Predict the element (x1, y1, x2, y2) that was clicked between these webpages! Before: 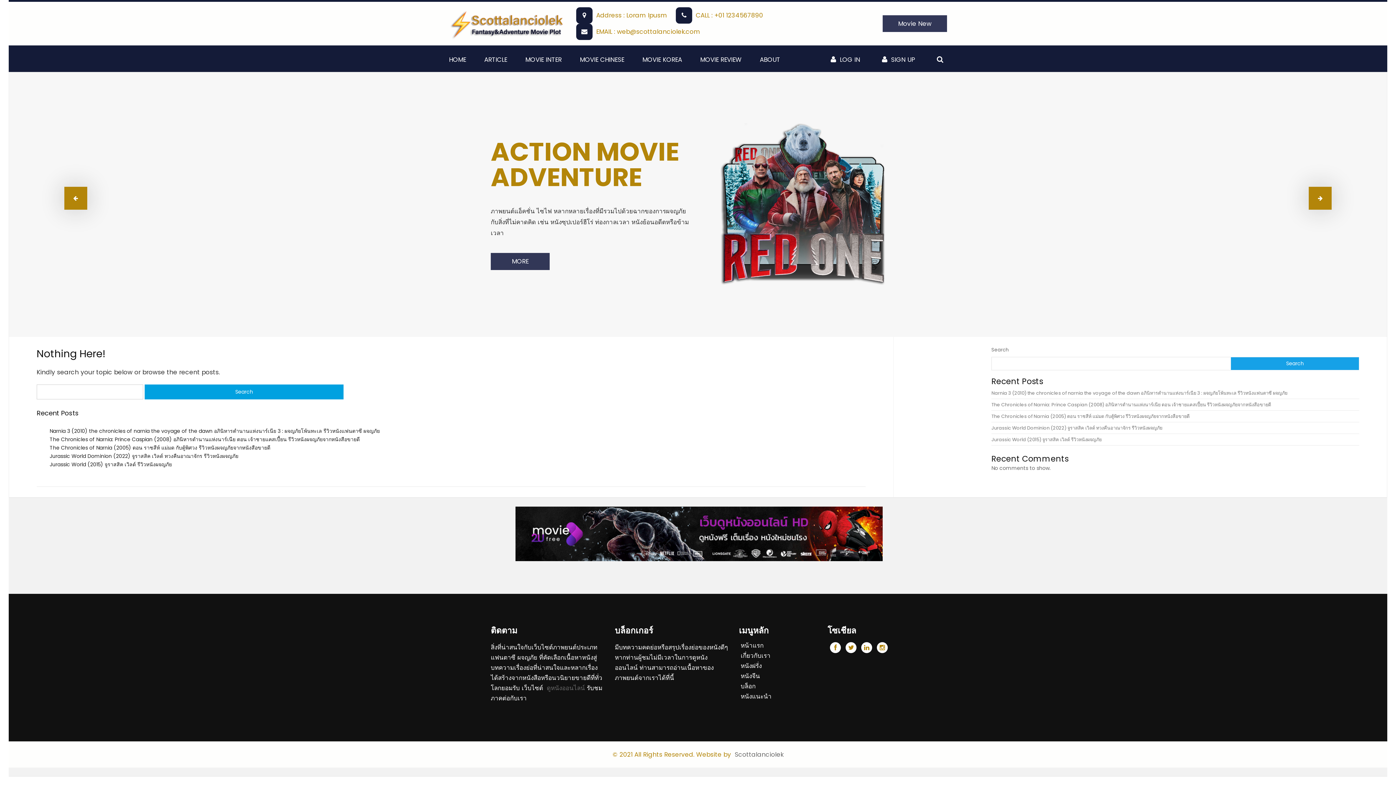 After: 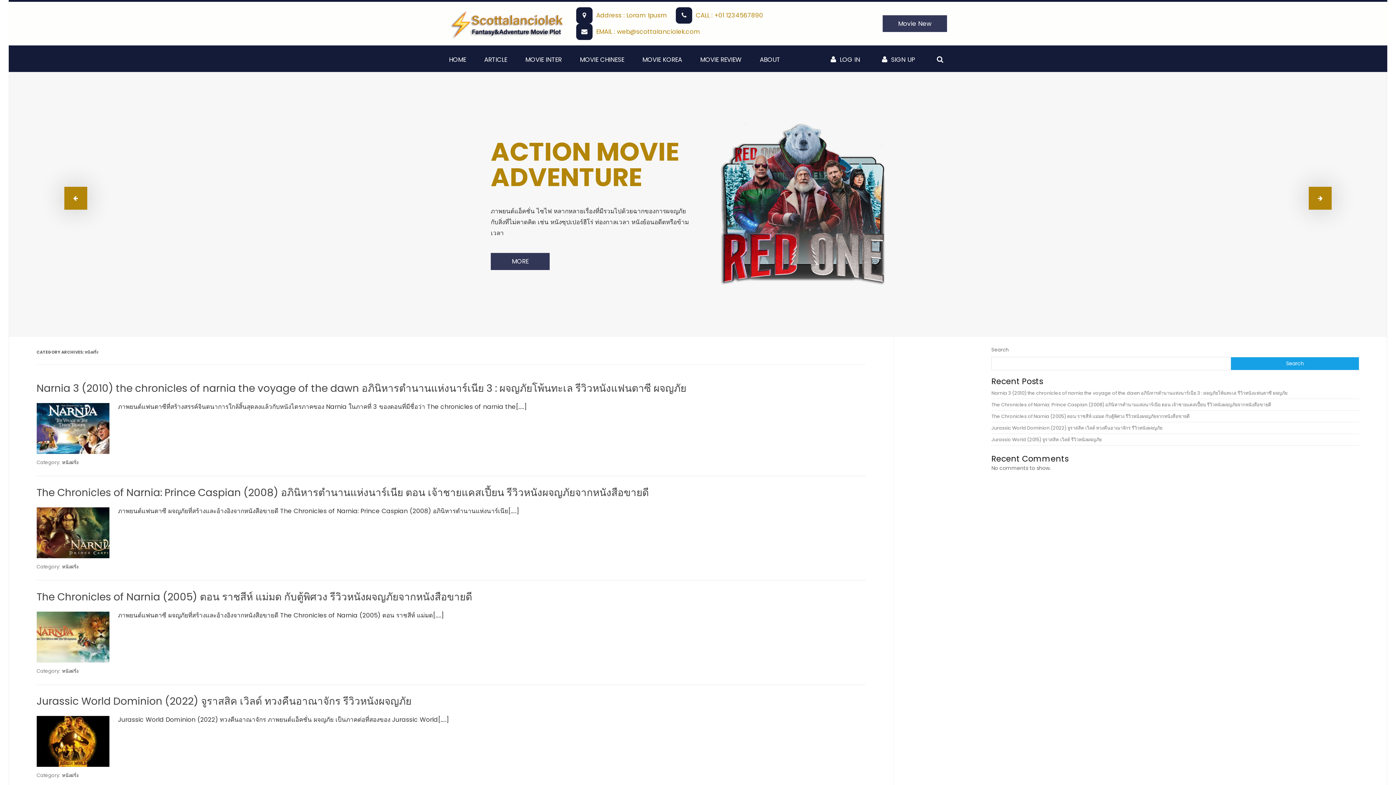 Action: label: MOVIE INTER bbox: (525, 54, 561, 65)